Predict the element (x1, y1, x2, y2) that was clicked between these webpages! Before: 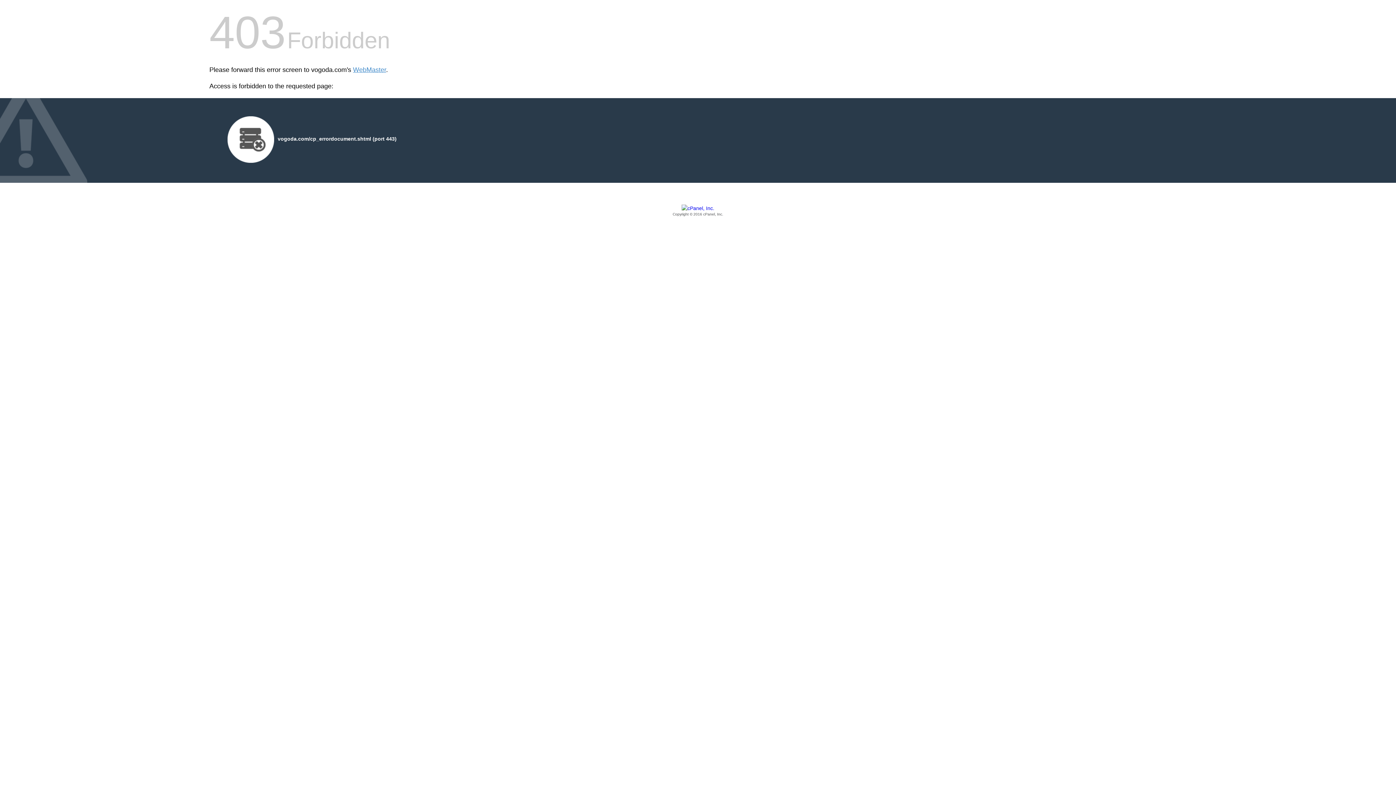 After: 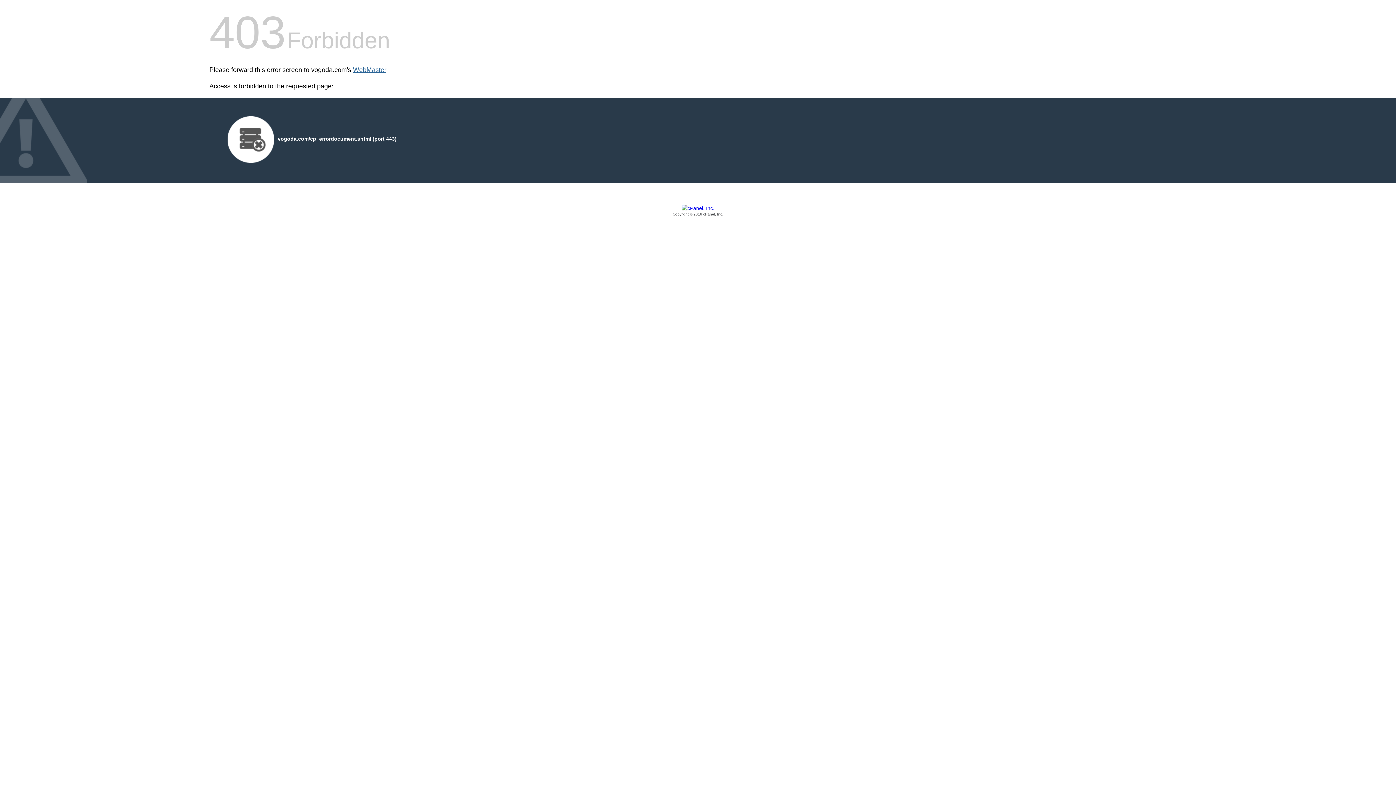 Action: bbox: (353, 66, 386, 73) label: WebMaster